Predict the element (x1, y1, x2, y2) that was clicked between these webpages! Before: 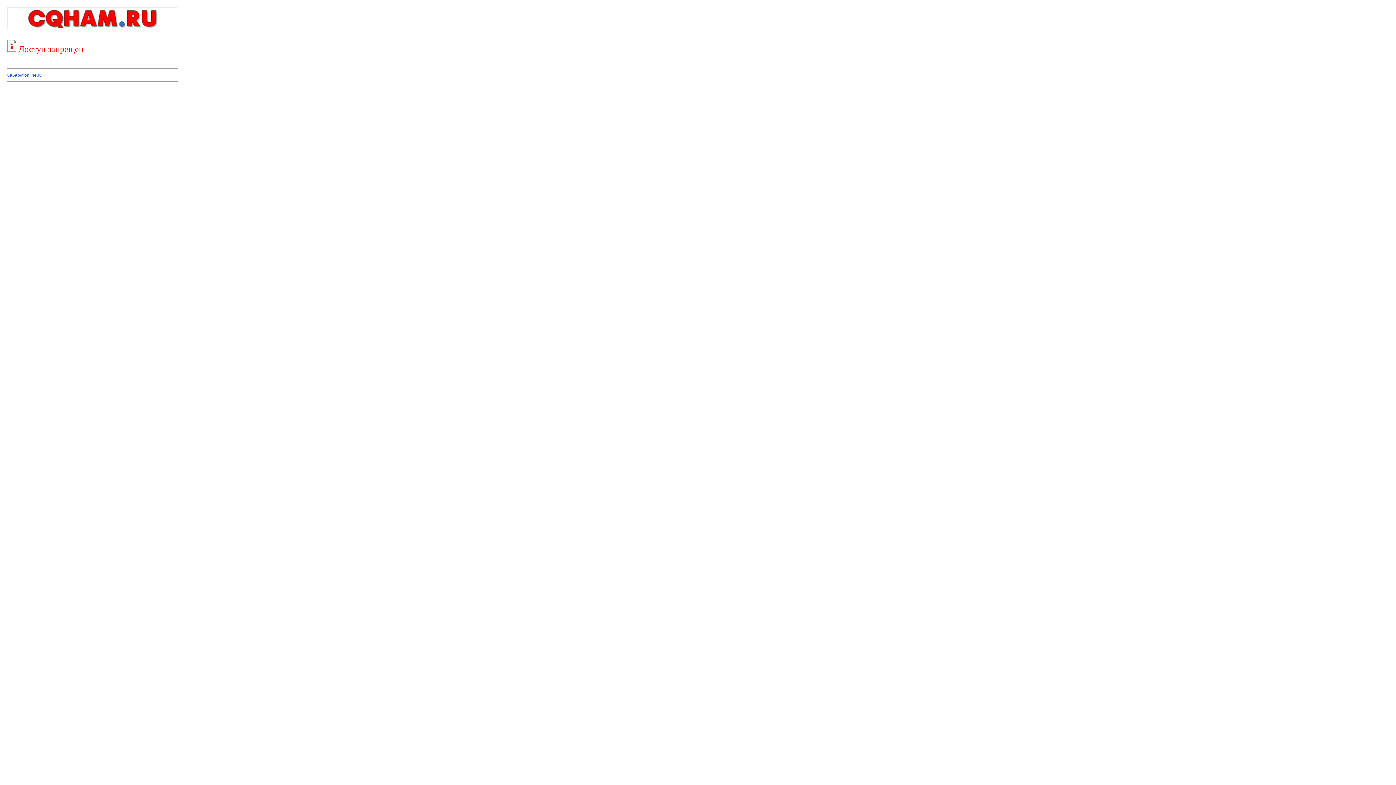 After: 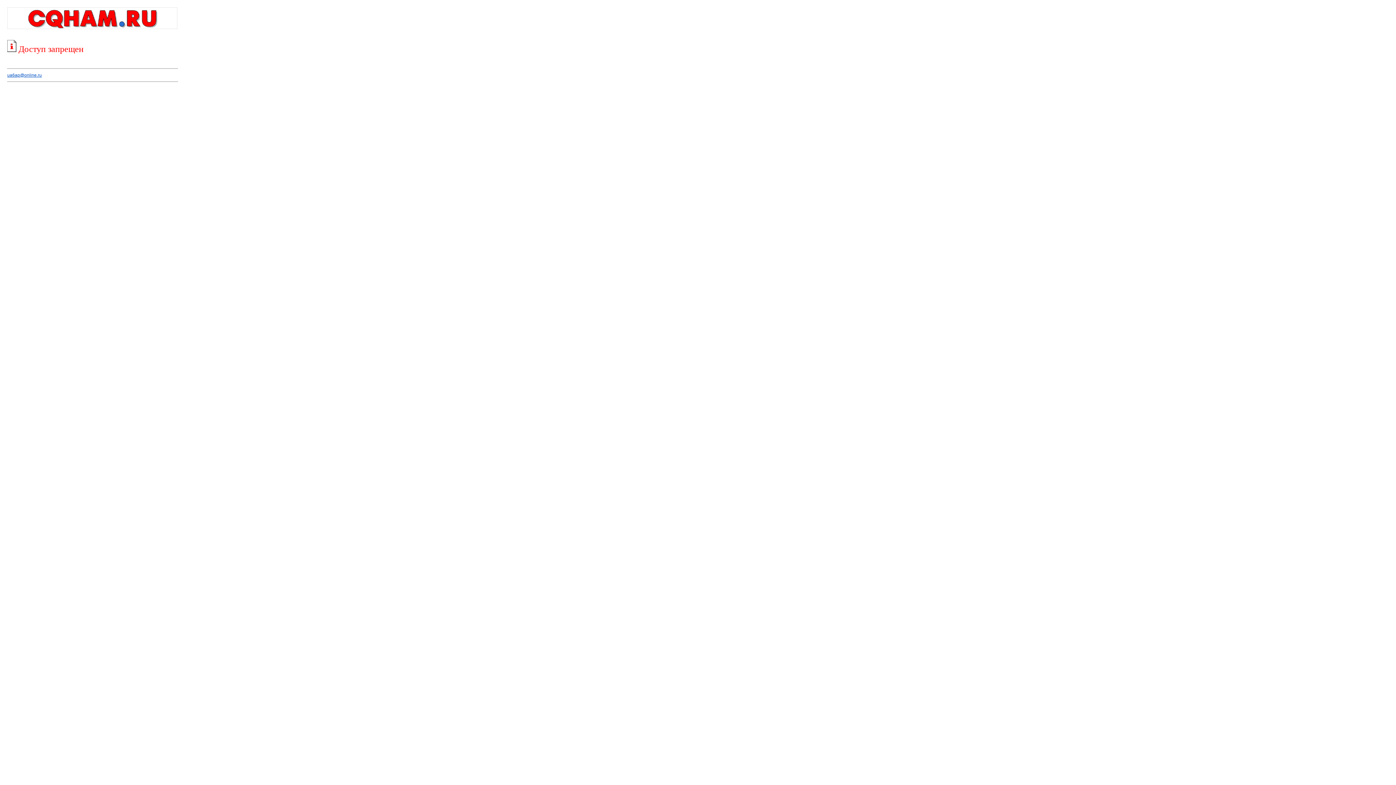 Action: label: ua6ap@online.ru bbox: (7, 72, 41, 77)